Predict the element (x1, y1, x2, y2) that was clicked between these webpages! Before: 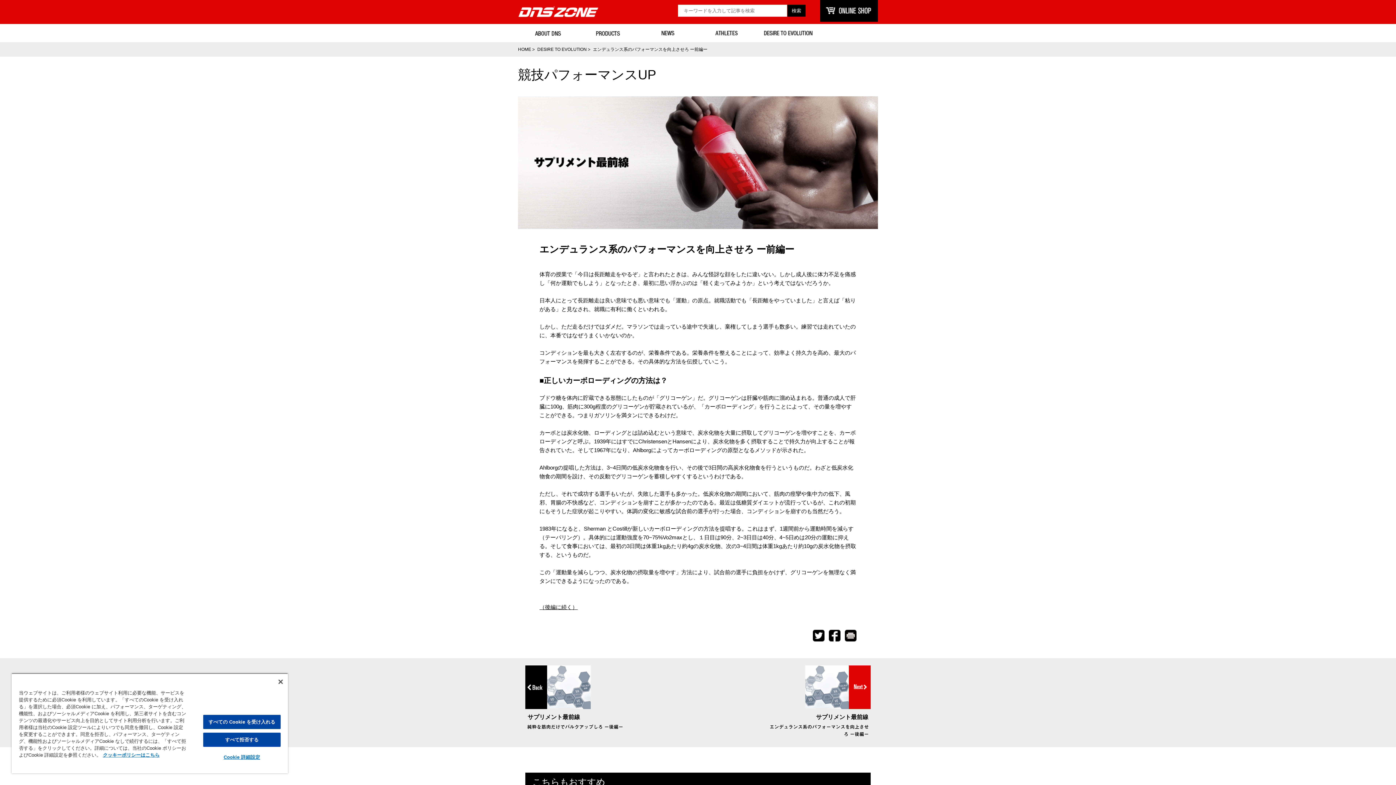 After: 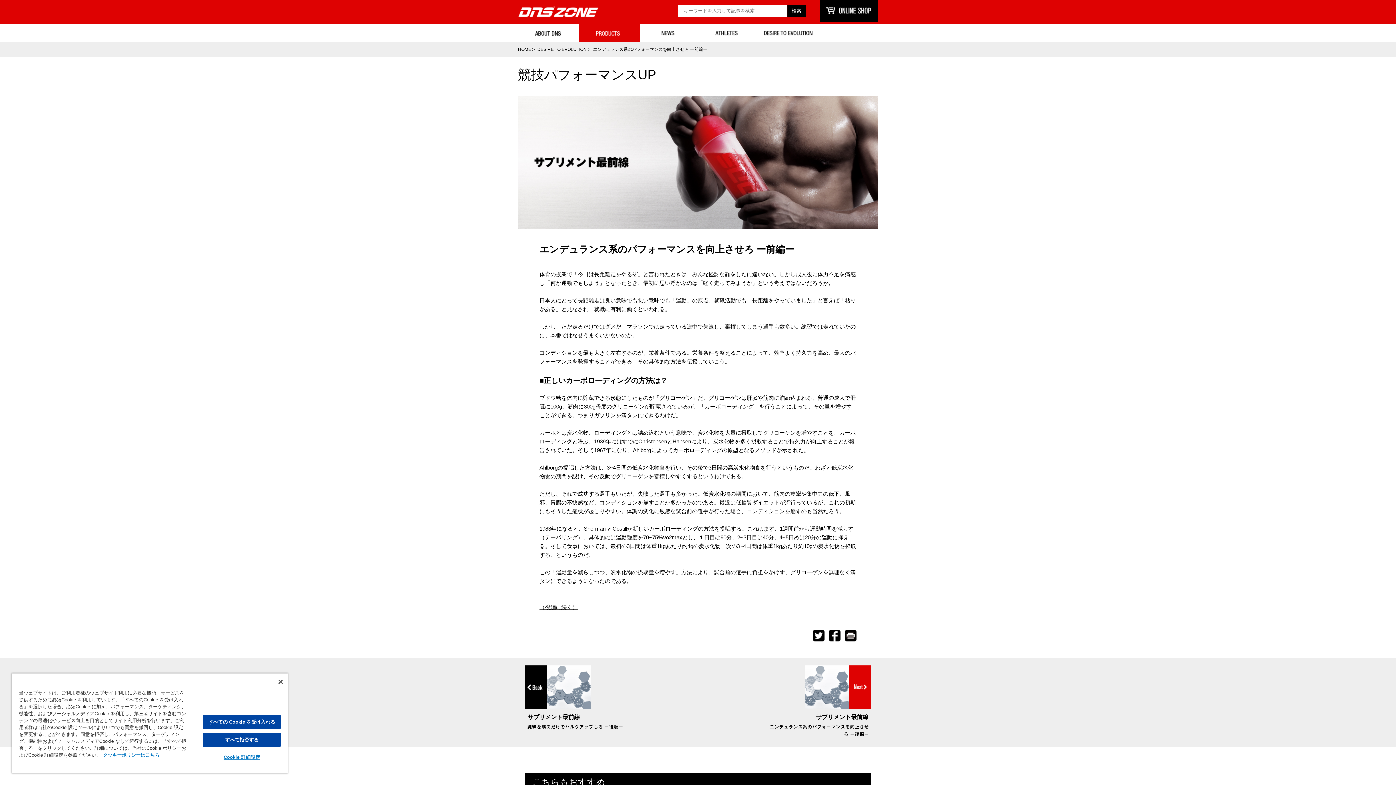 Action: label: Line up bbox: (579, 24, 640, 42)